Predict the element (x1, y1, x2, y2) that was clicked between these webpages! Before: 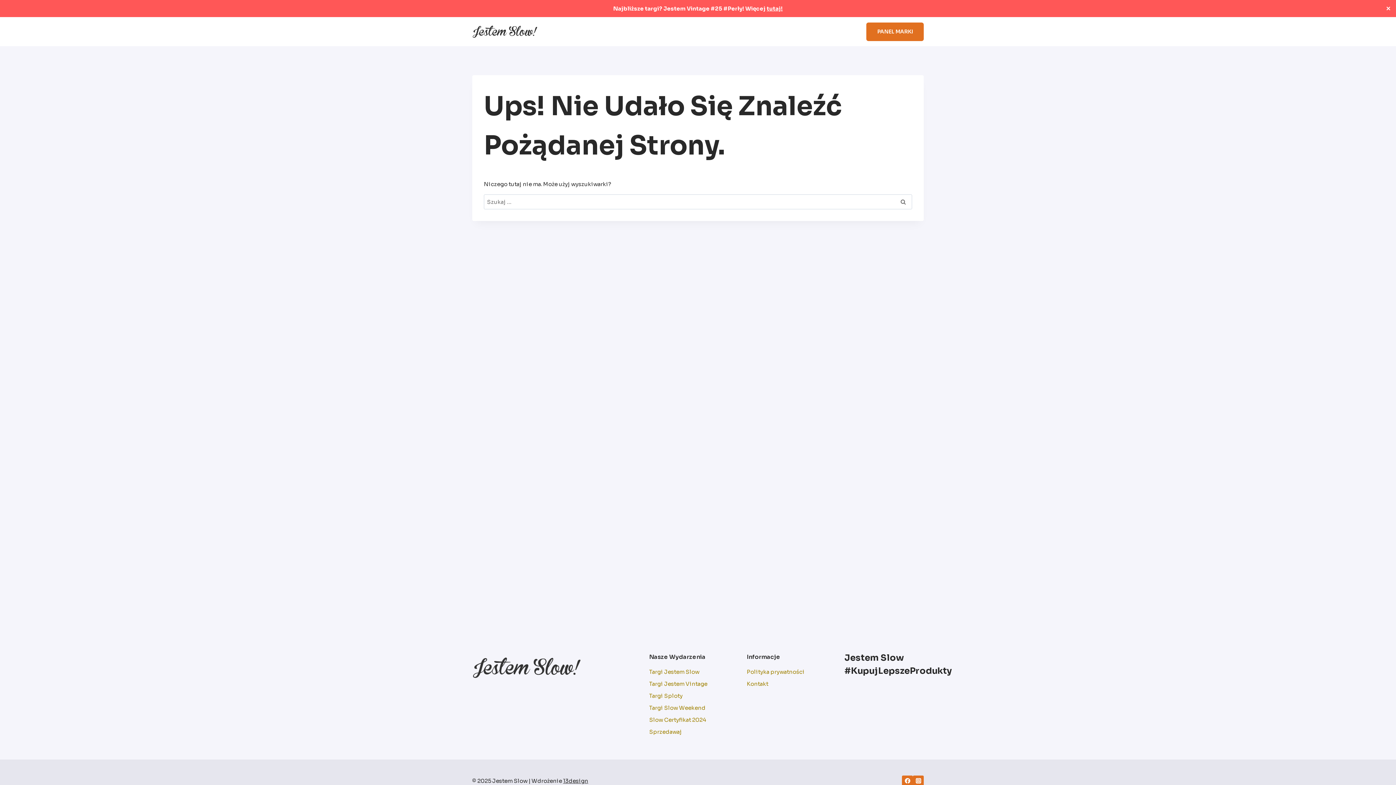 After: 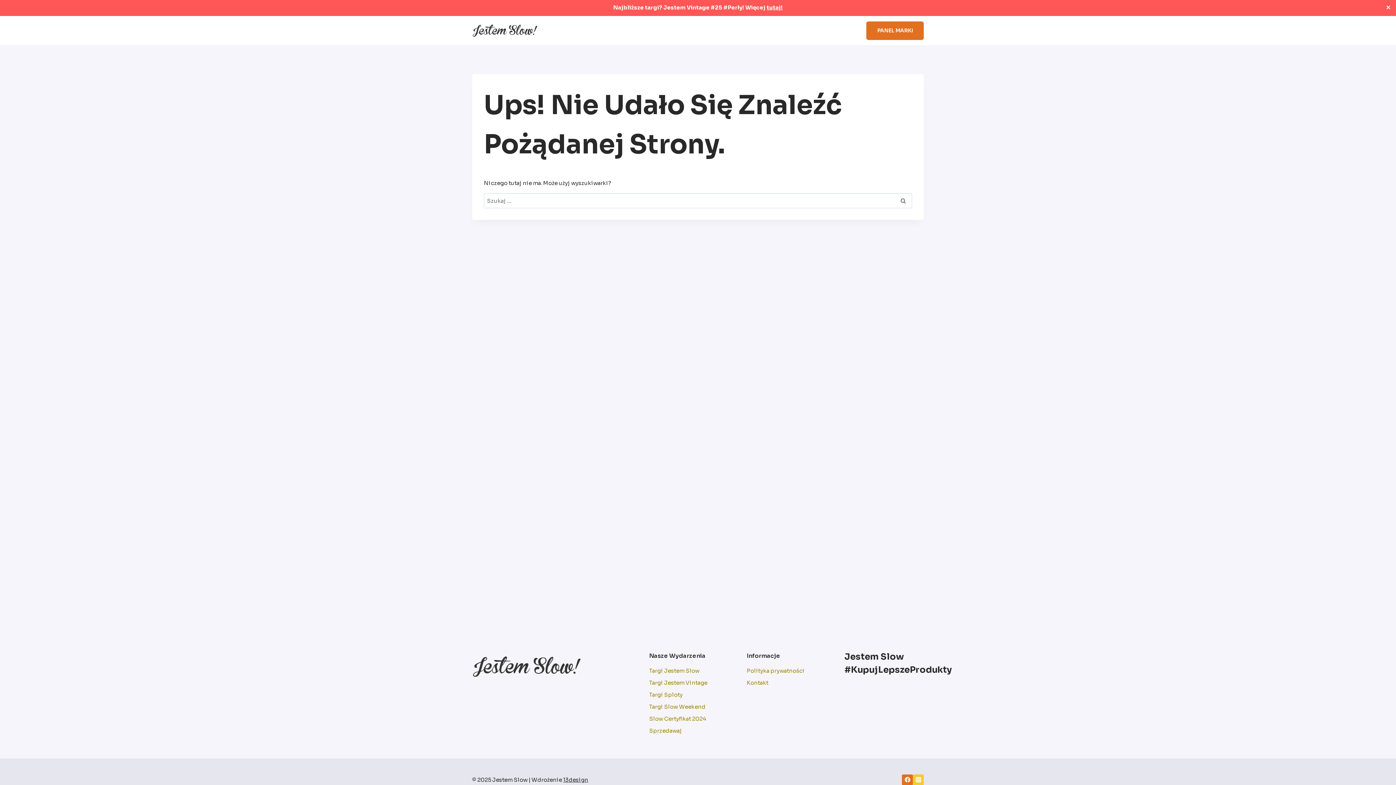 Action: bbox: (913, 775, 924, 786) label: Instagram